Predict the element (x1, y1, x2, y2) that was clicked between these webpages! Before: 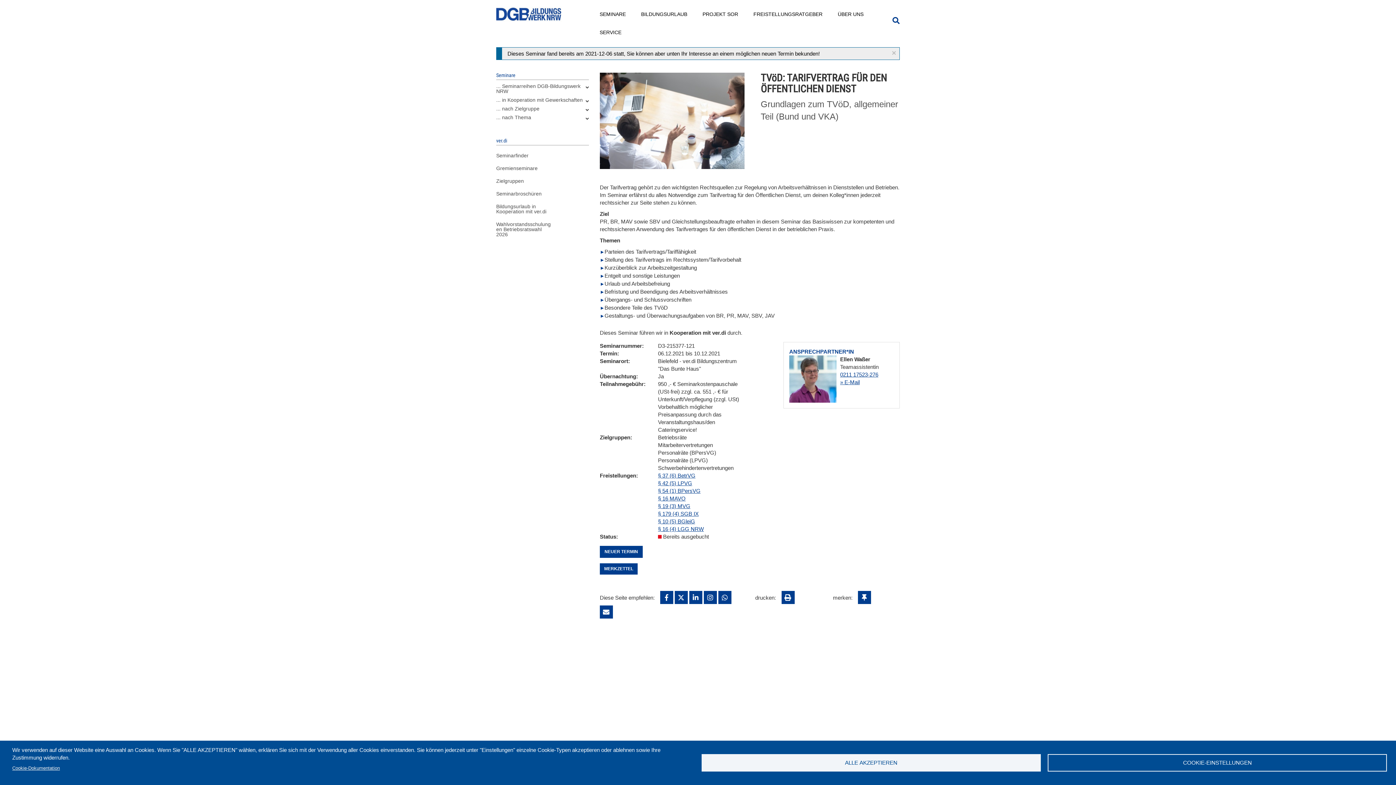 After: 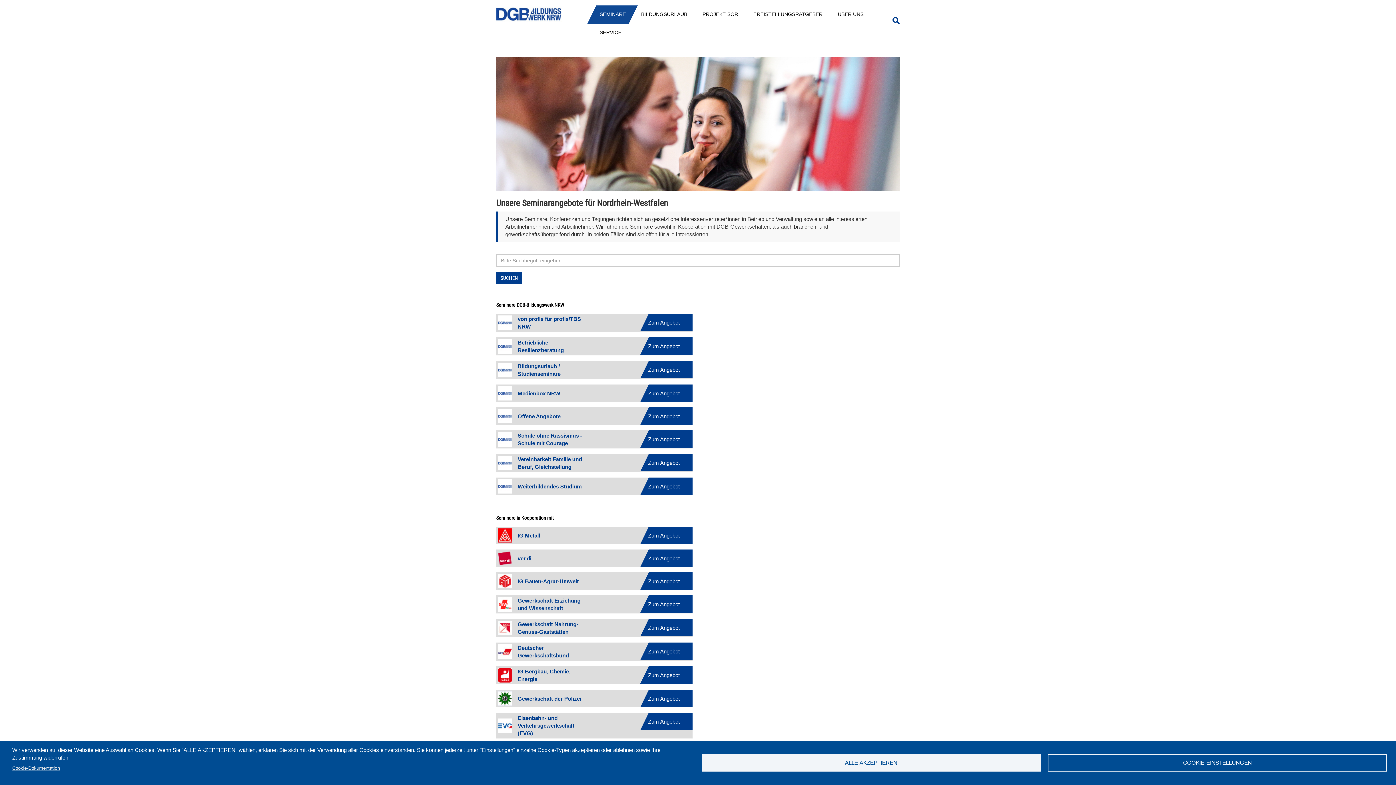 Action: bbox: (592, 5, 633, 22) label: SEMINARE